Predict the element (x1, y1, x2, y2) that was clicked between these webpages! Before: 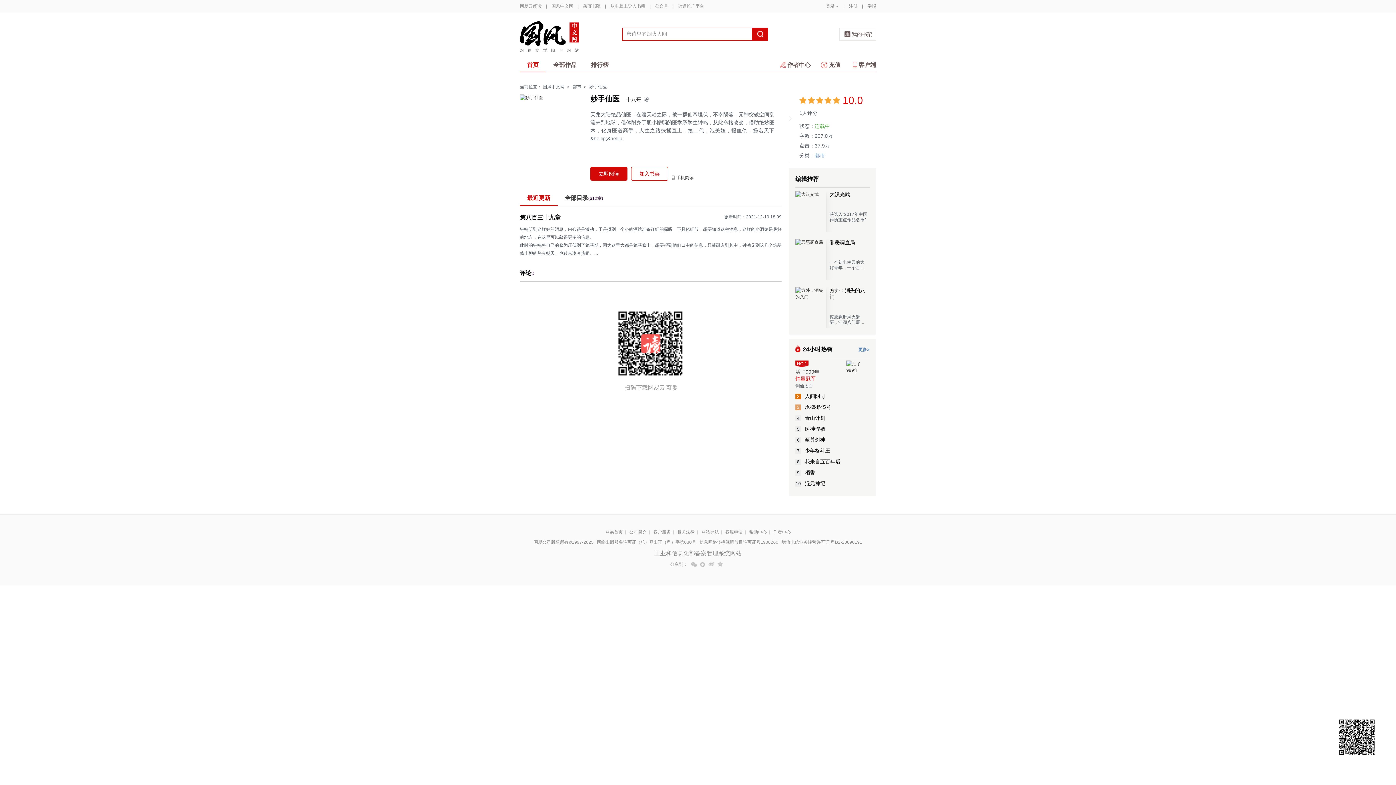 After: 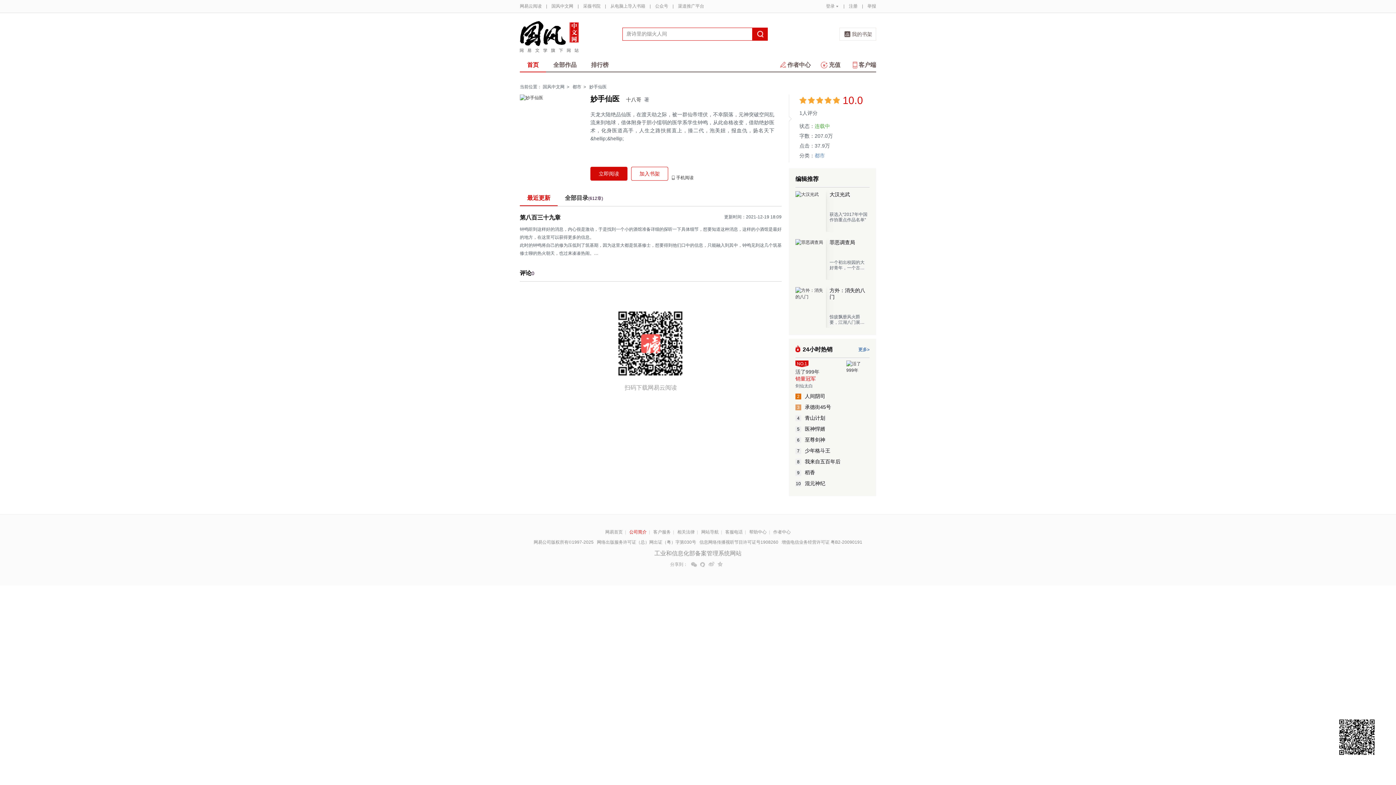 Action: label: 公司简介 bbox: (629, 529, 646, 534)